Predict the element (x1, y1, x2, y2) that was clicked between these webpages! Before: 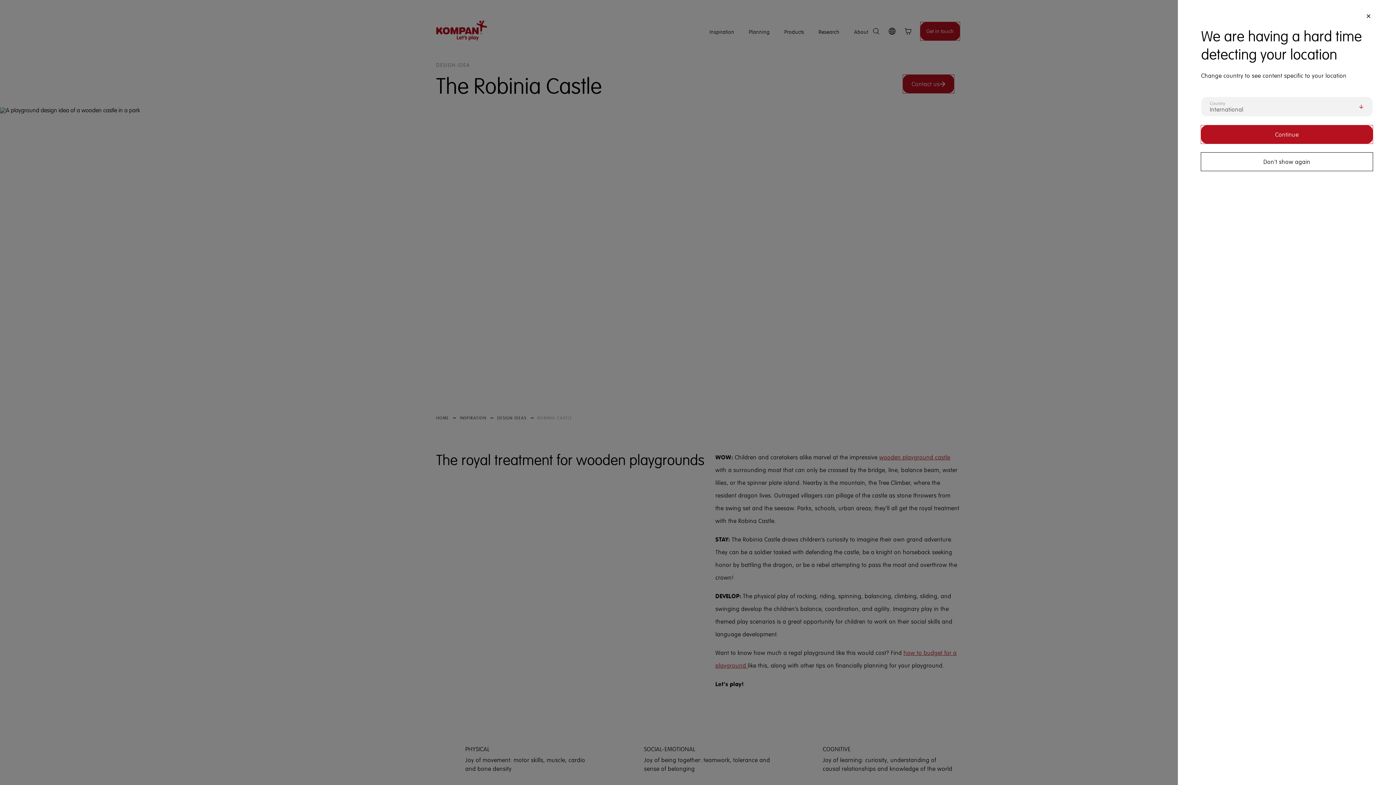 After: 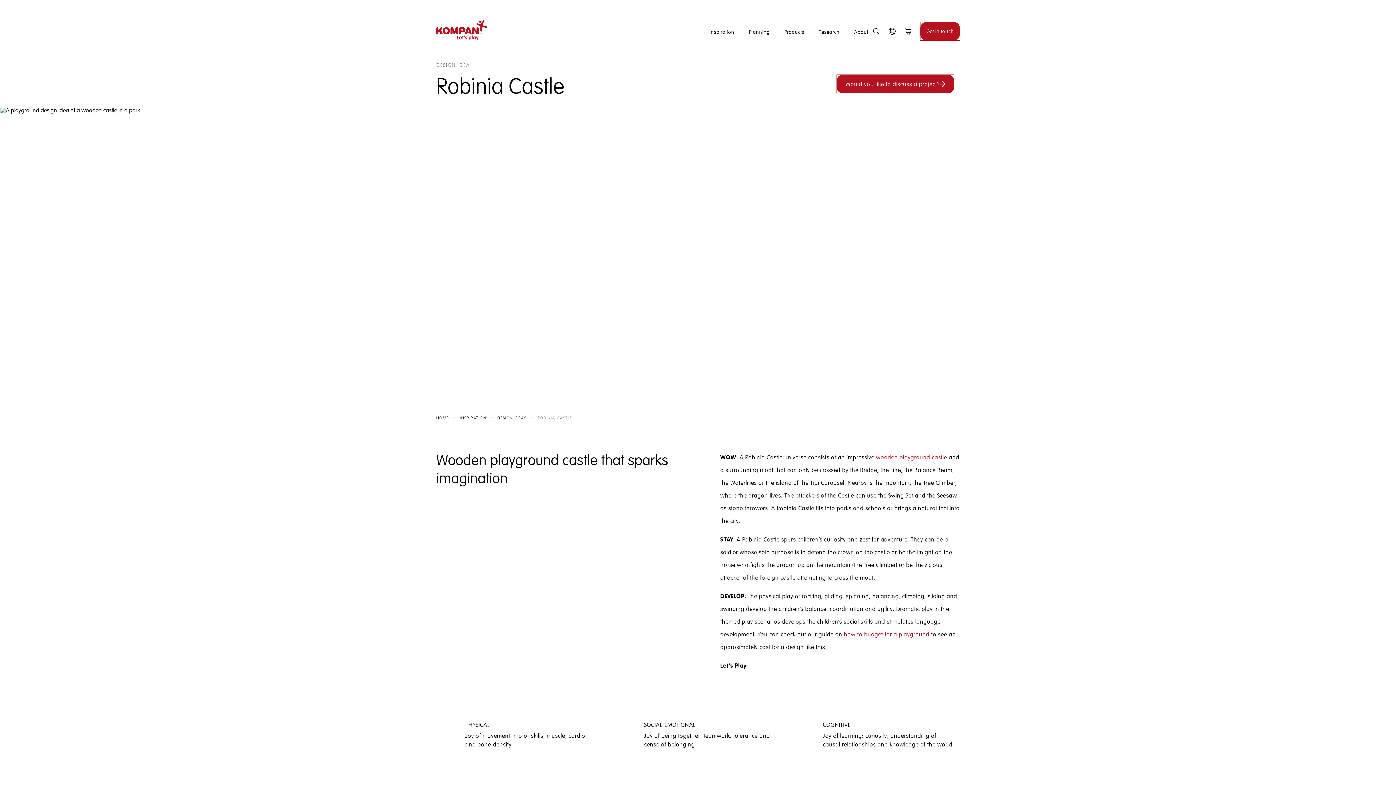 Action: bbox: (1218, 125, 1390, 143) label: Continue